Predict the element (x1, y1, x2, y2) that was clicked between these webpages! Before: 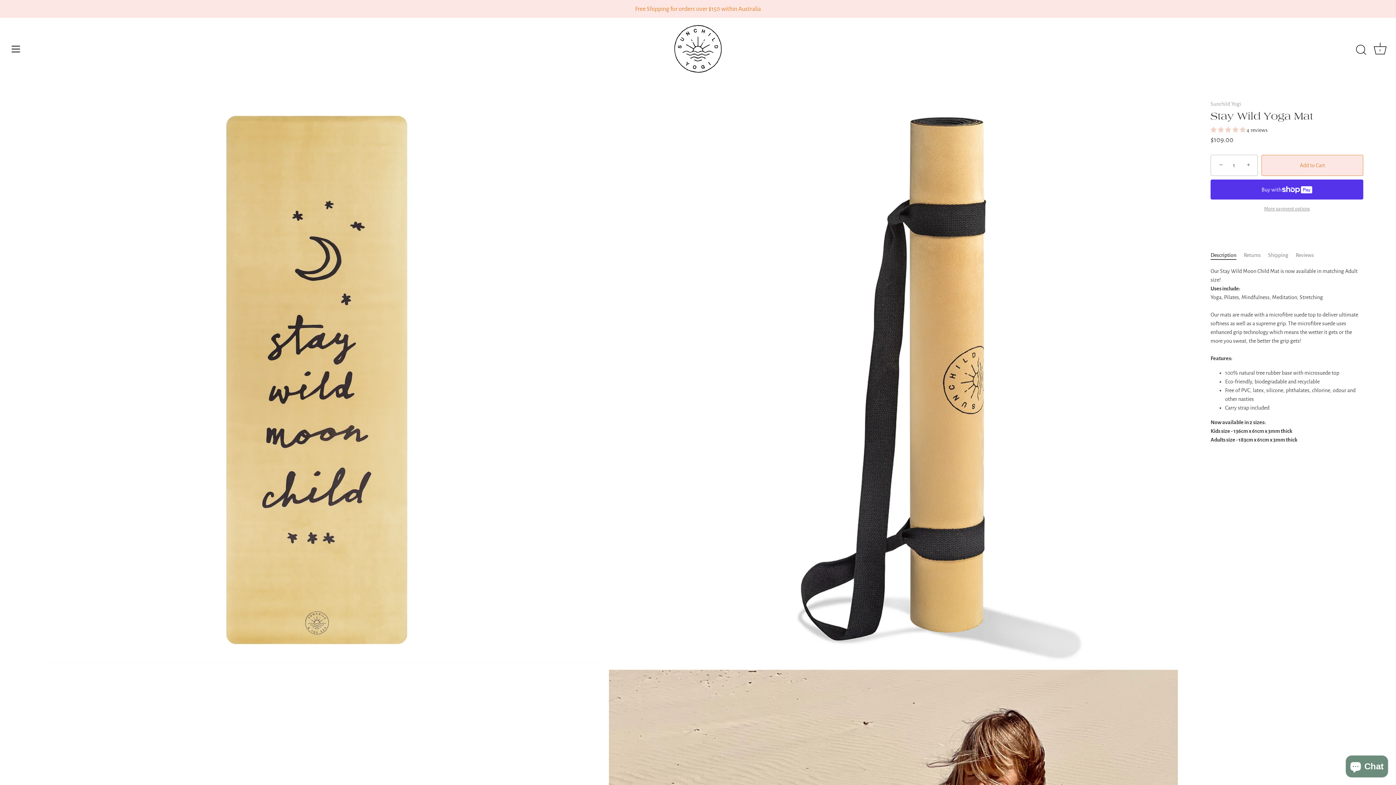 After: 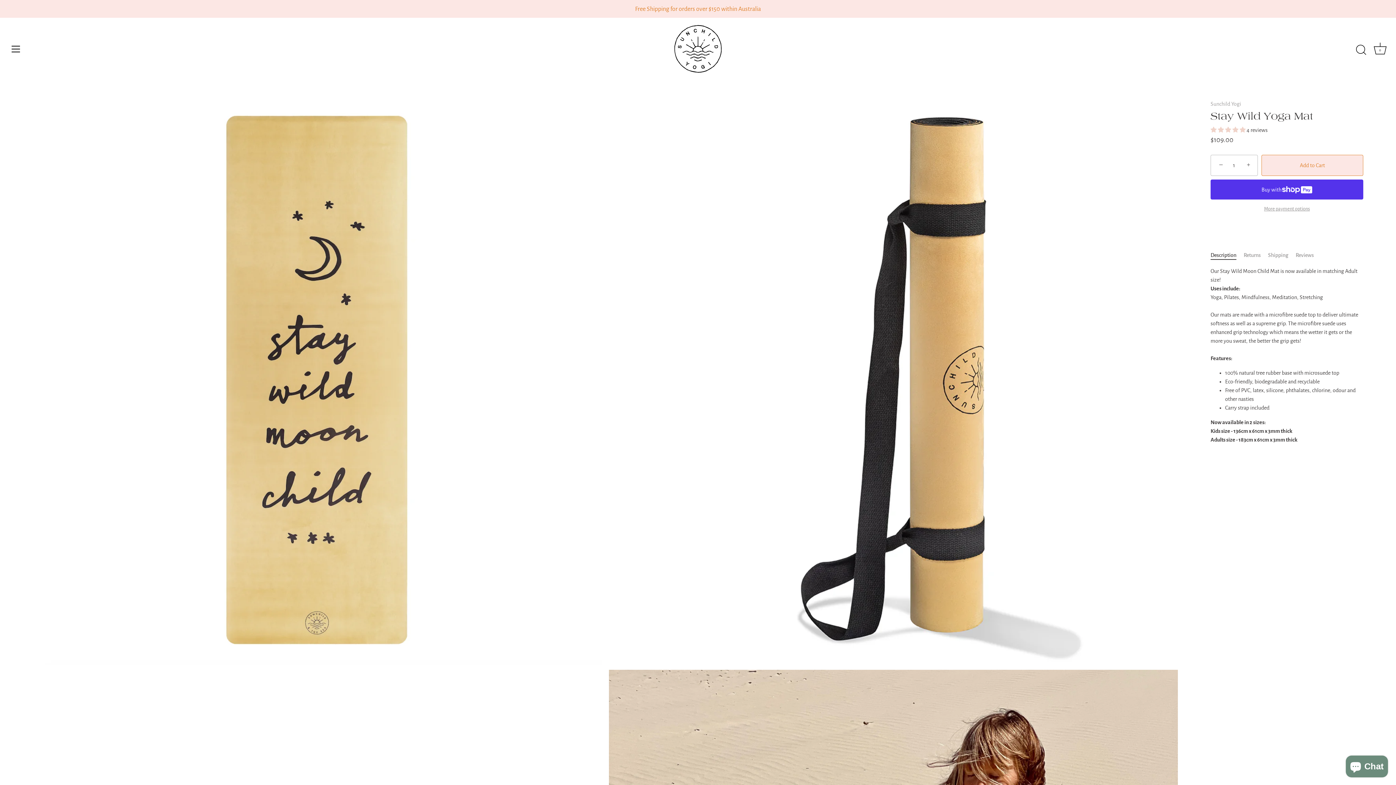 Action: bbox: (1210, 252, 1236, 258) label: Description